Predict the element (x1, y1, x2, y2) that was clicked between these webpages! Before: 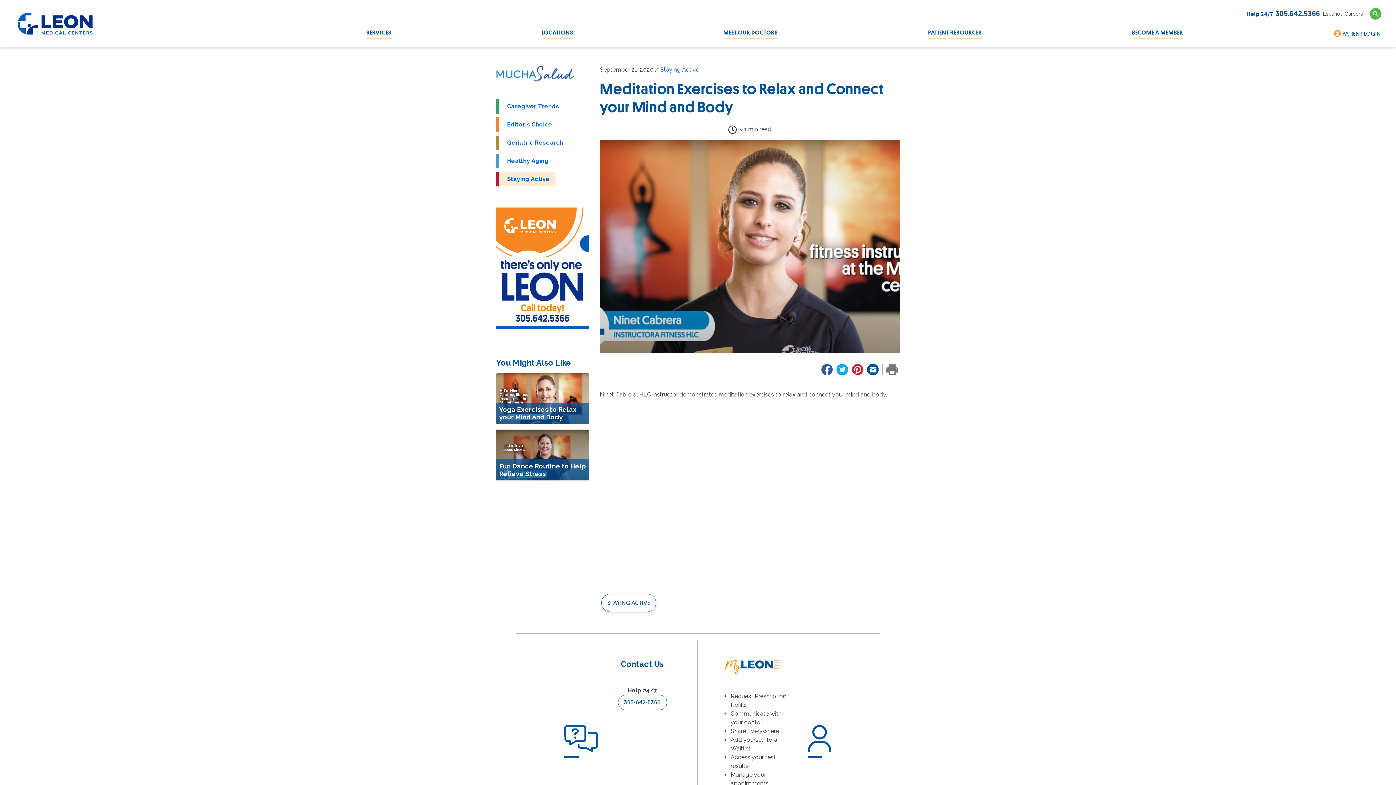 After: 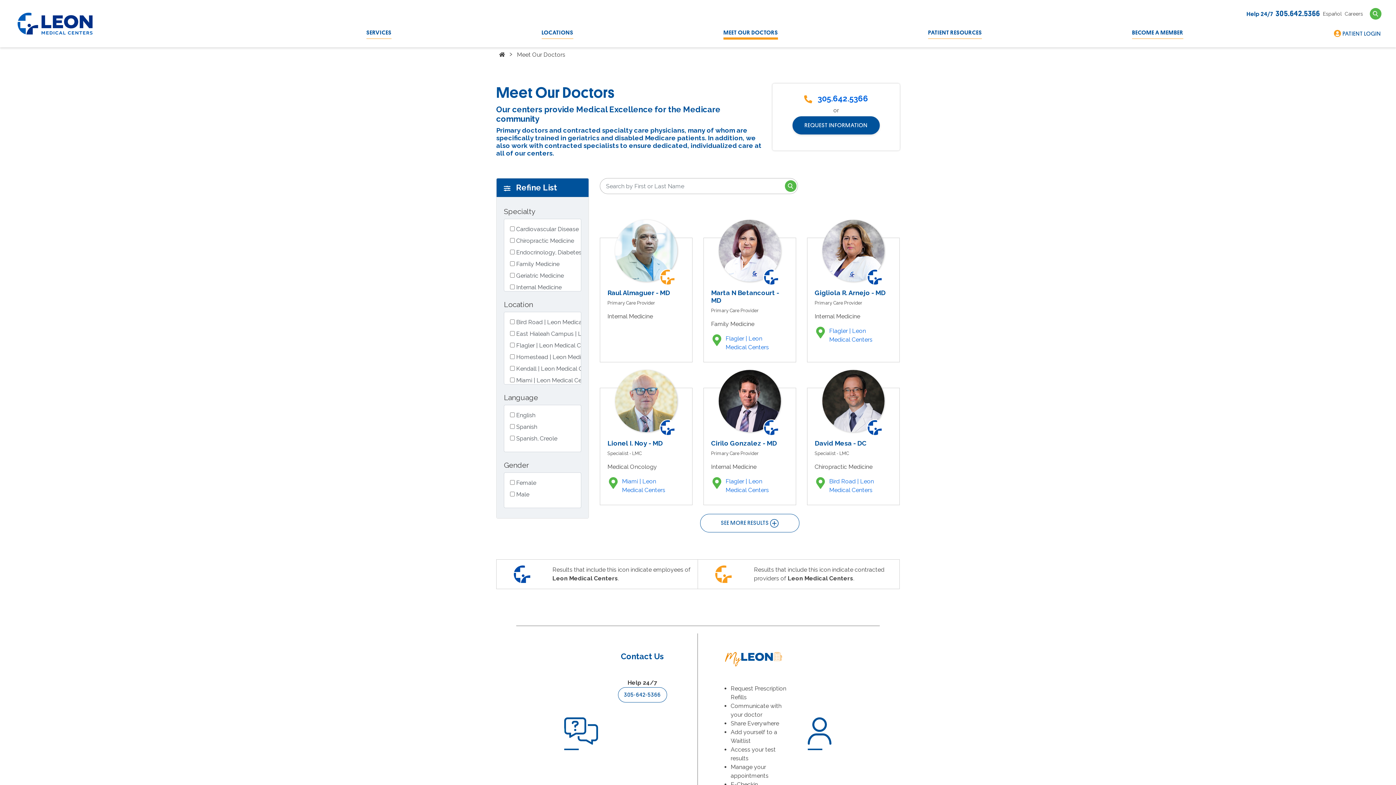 Action: label: MEET OUR DOCTORS bbox: (723, 28, 778, 38)